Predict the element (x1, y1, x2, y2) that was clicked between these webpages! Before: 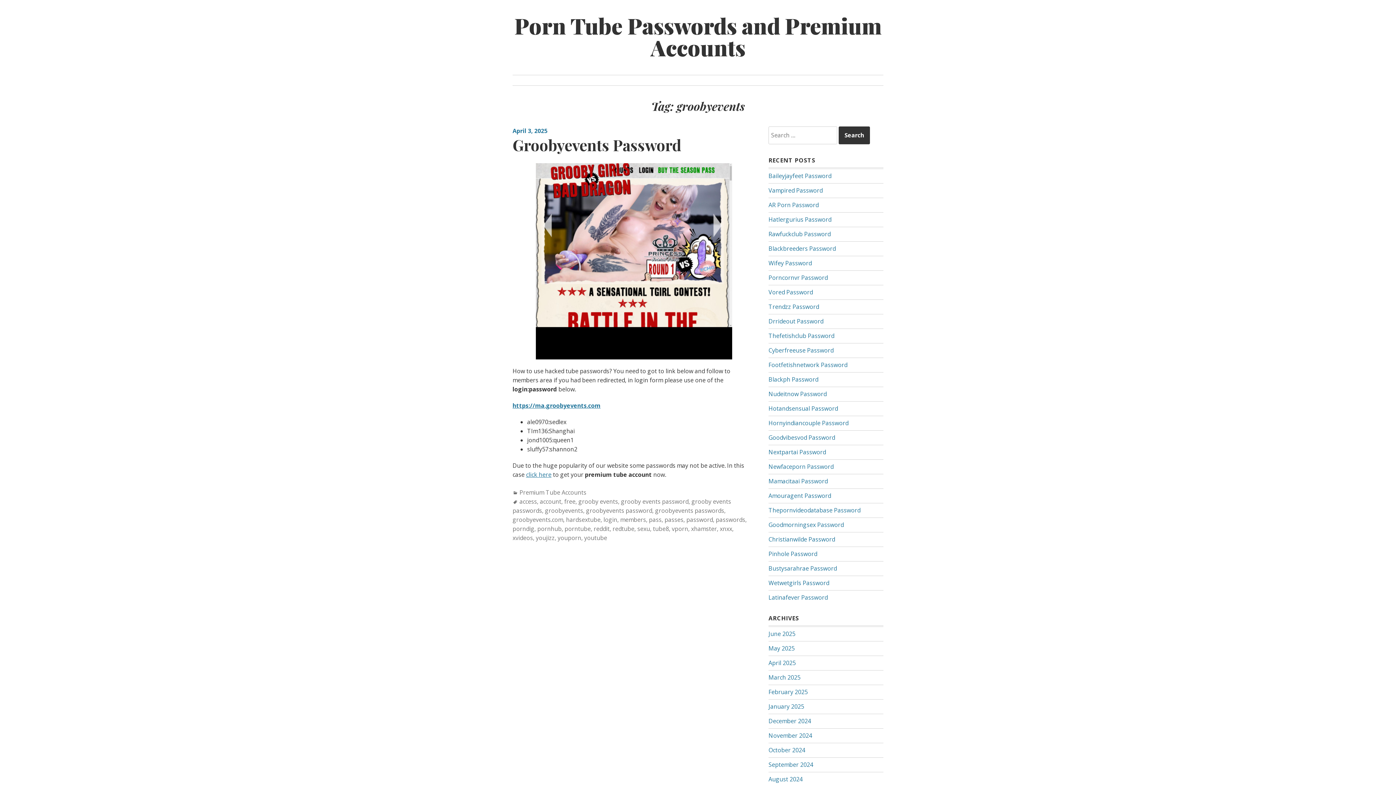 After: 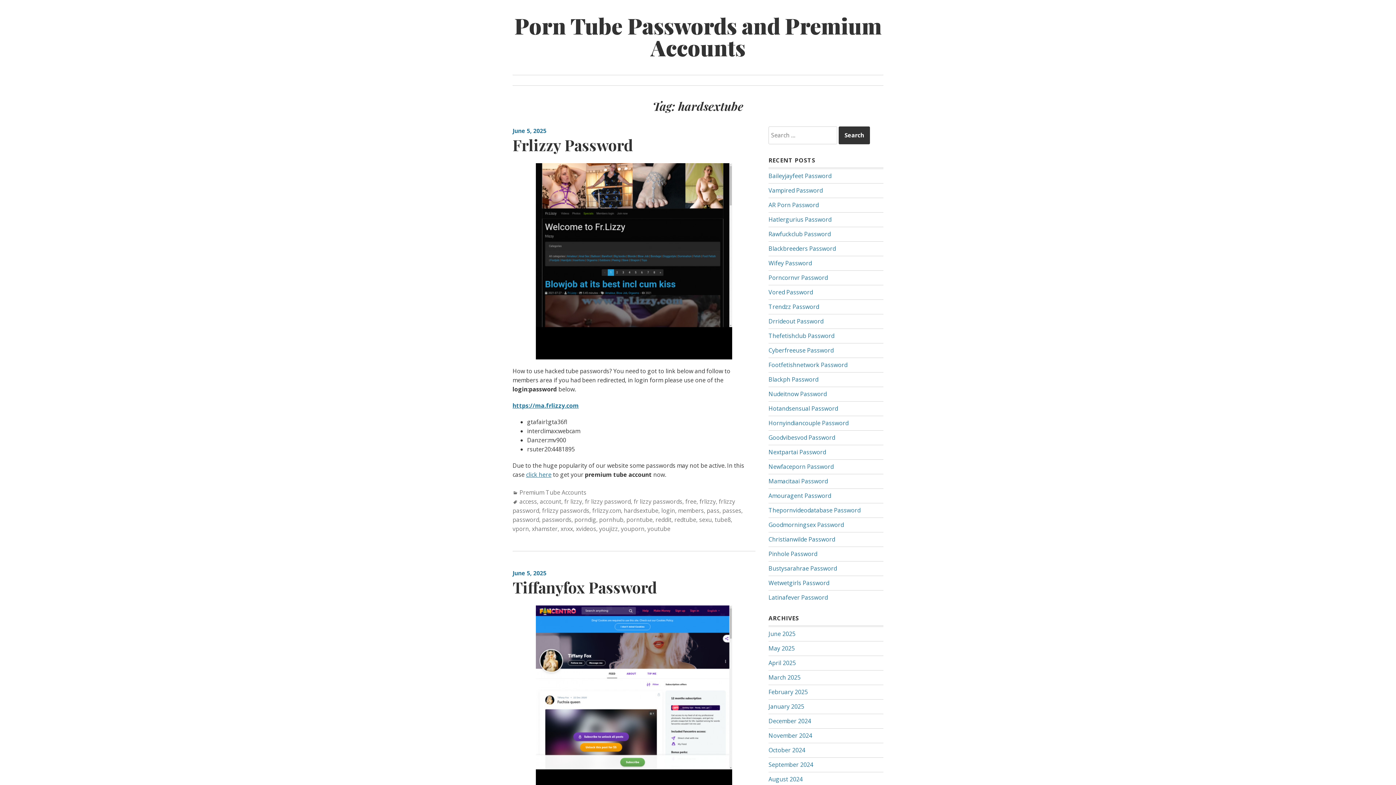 Action: label: hardsextube bbox: (566, 516, 600, 524)